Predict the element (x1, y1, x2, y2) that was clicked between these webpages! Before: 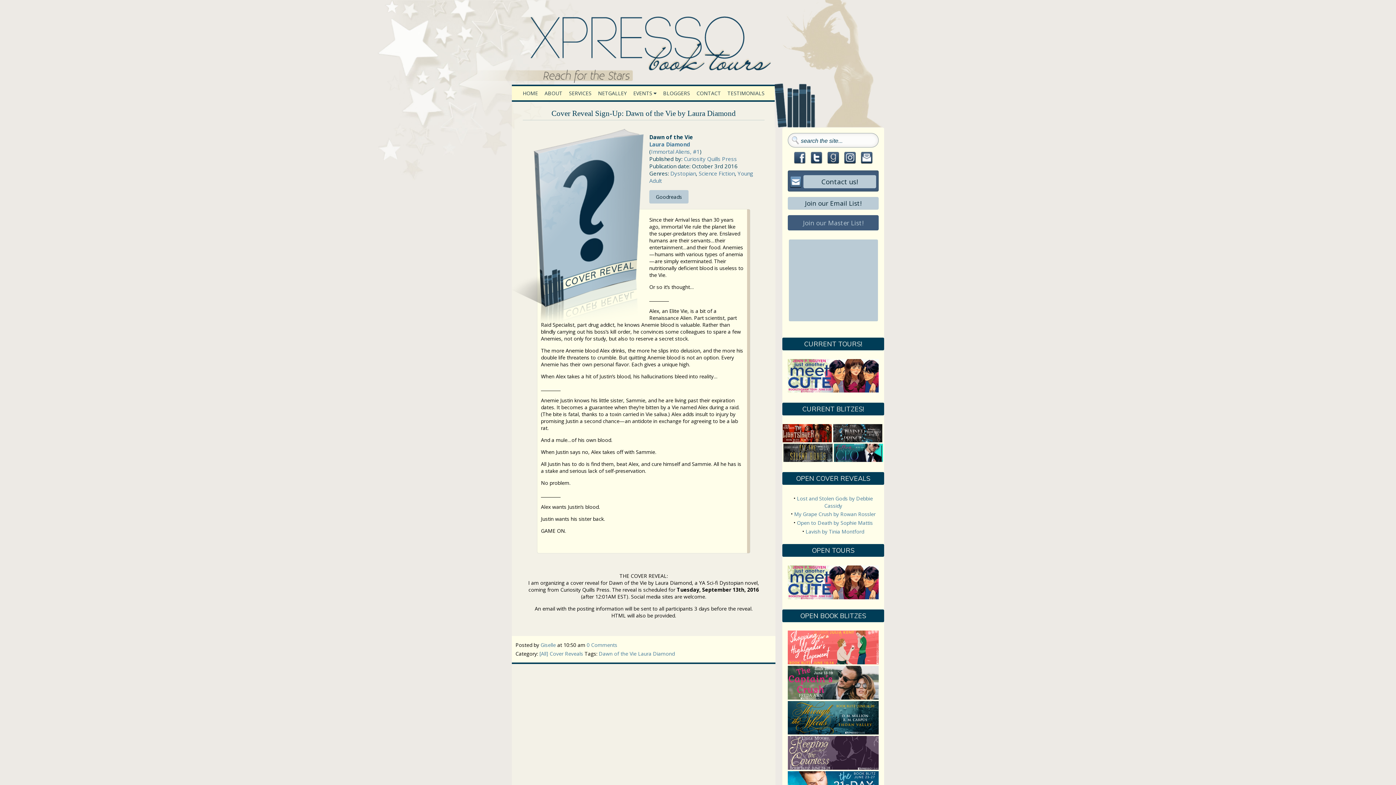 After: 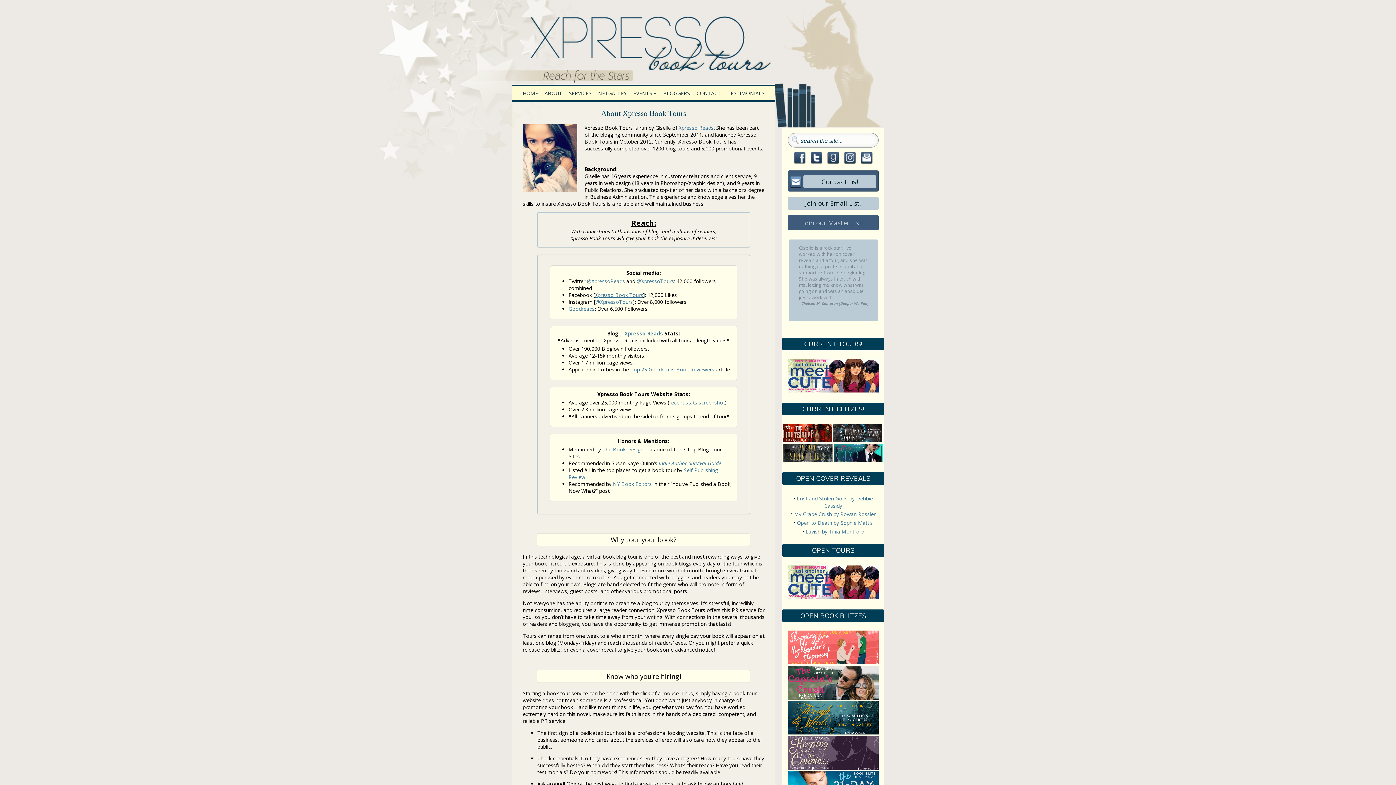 Action: label: ABOUT bbox: (542, 86, 565, 100)